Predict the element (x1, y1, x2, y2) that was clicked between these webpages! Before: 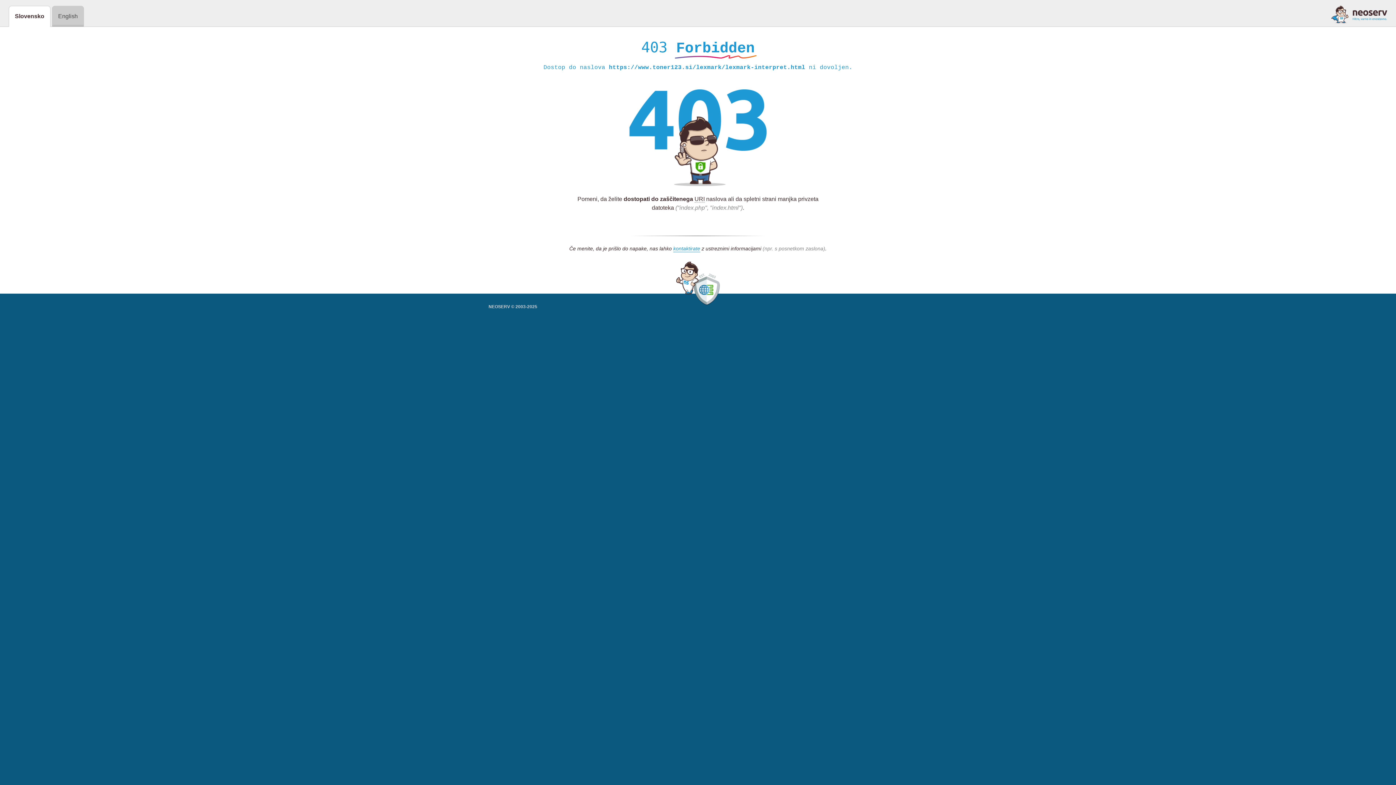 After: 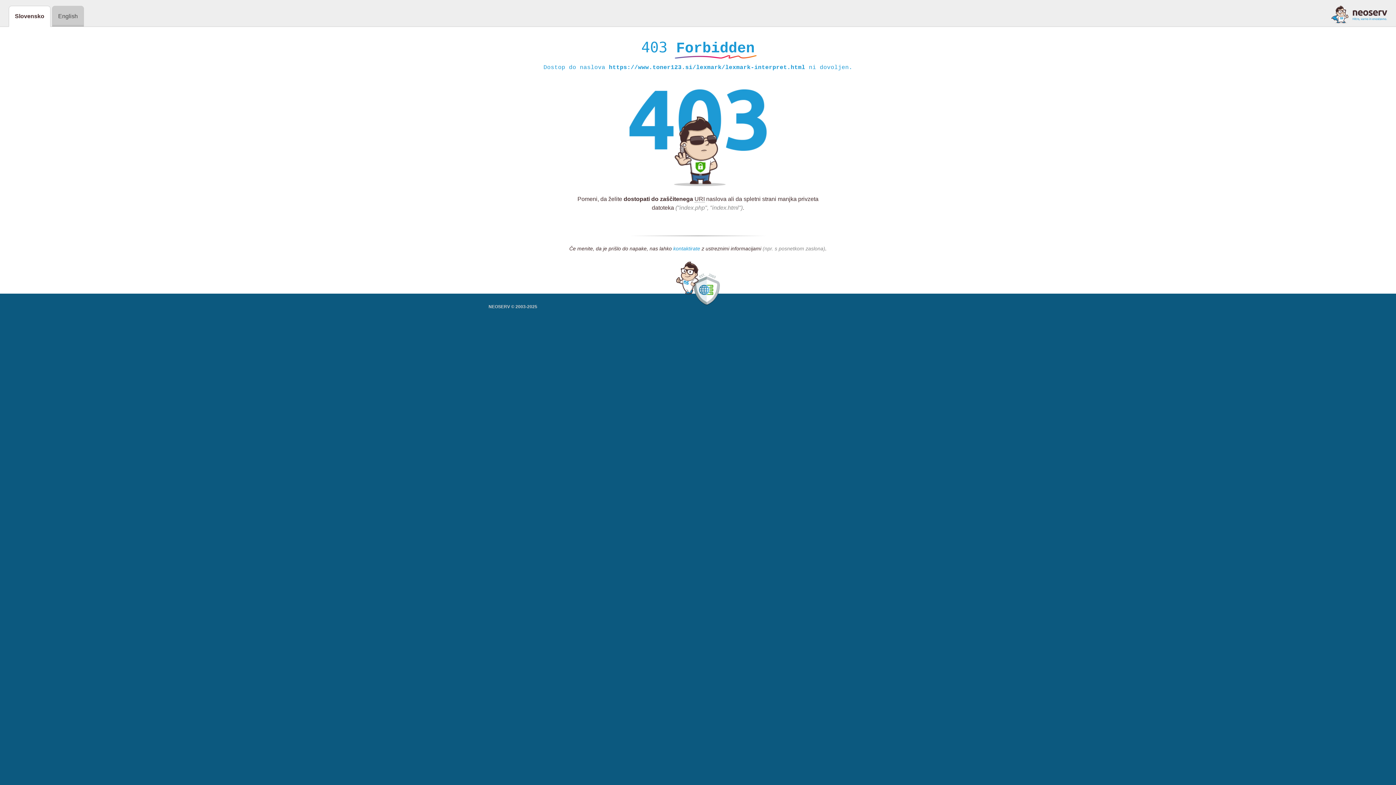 Action: bbox: (673, 245, 700, 252) label: kontaktirate